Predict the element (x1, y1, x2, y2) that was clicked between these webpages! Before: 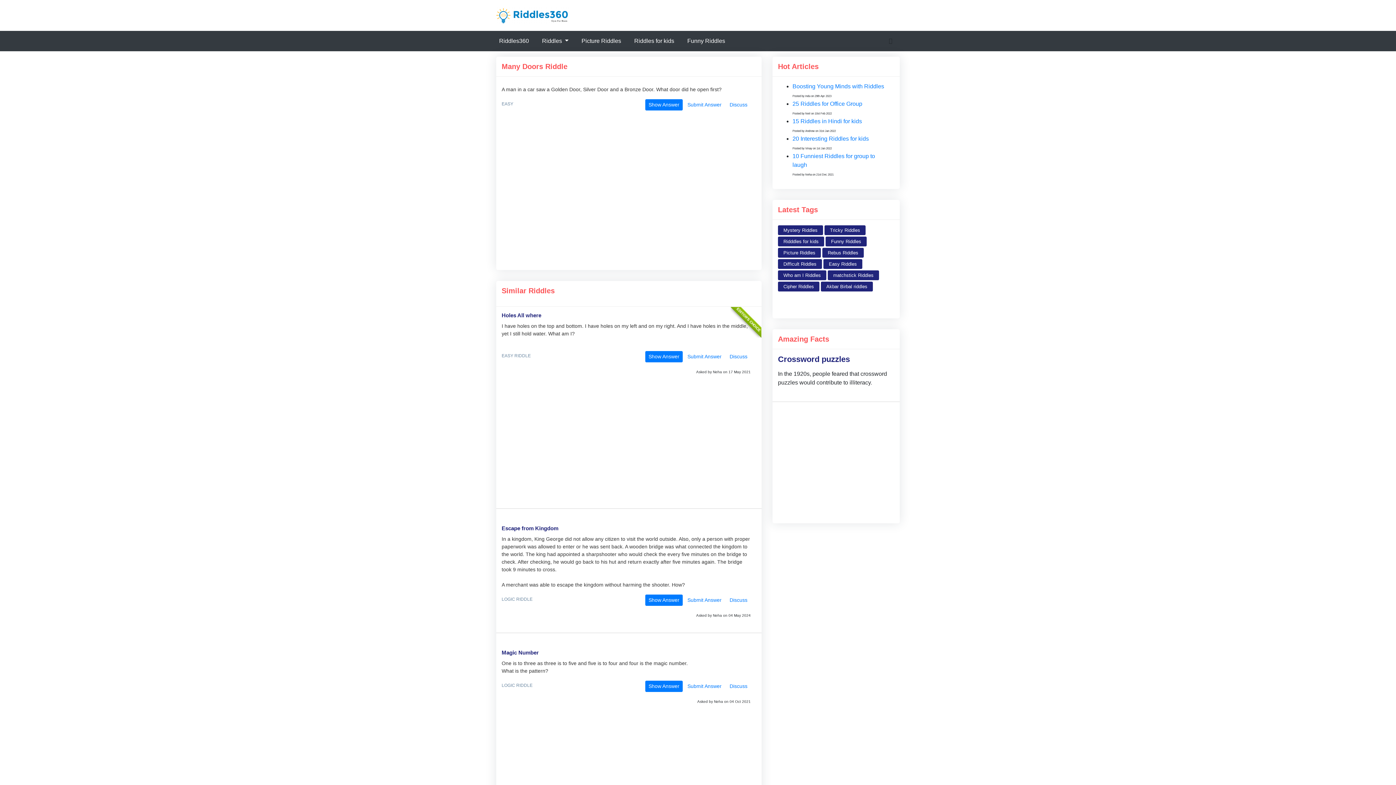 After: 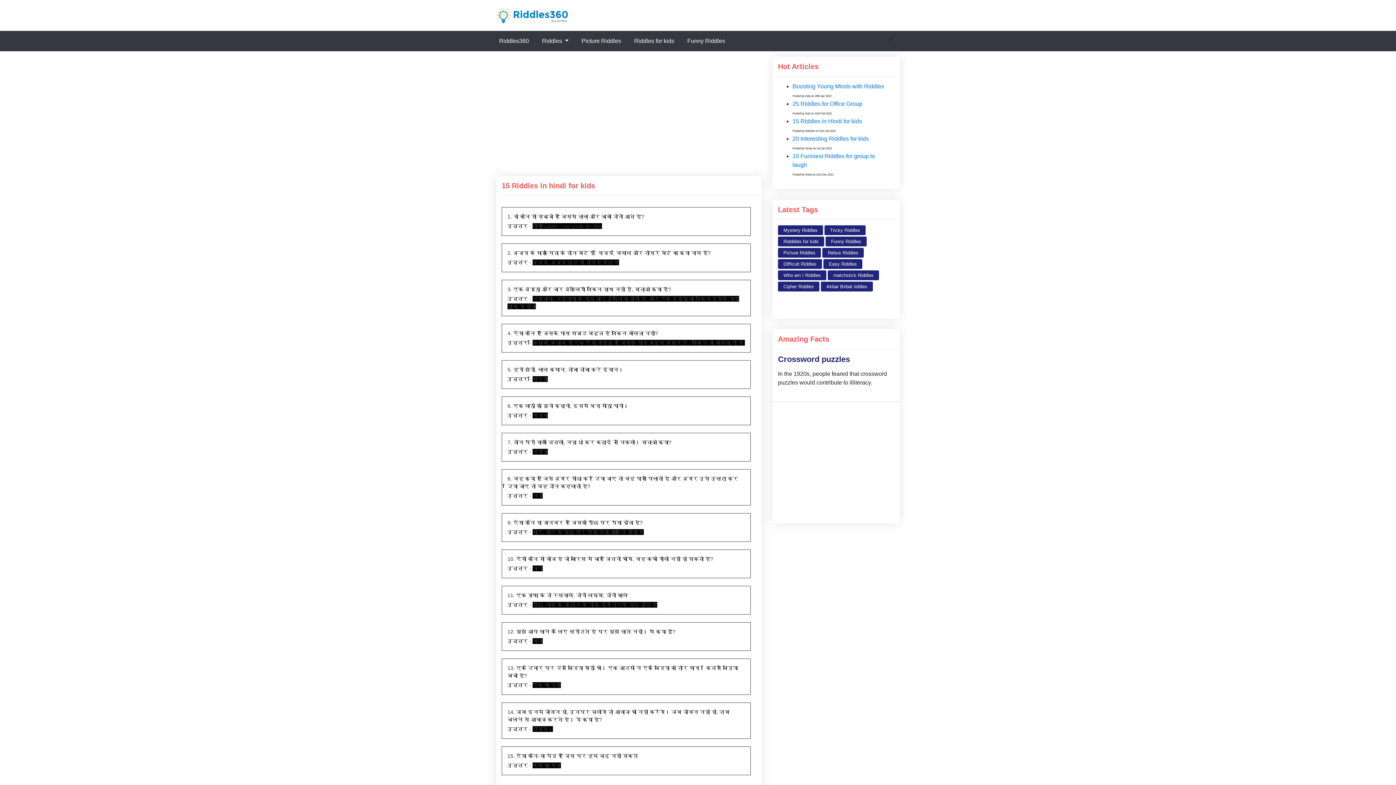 Action: bbox: (792, 118, 862, 124) label: 15 Riddles in Hindi for kids